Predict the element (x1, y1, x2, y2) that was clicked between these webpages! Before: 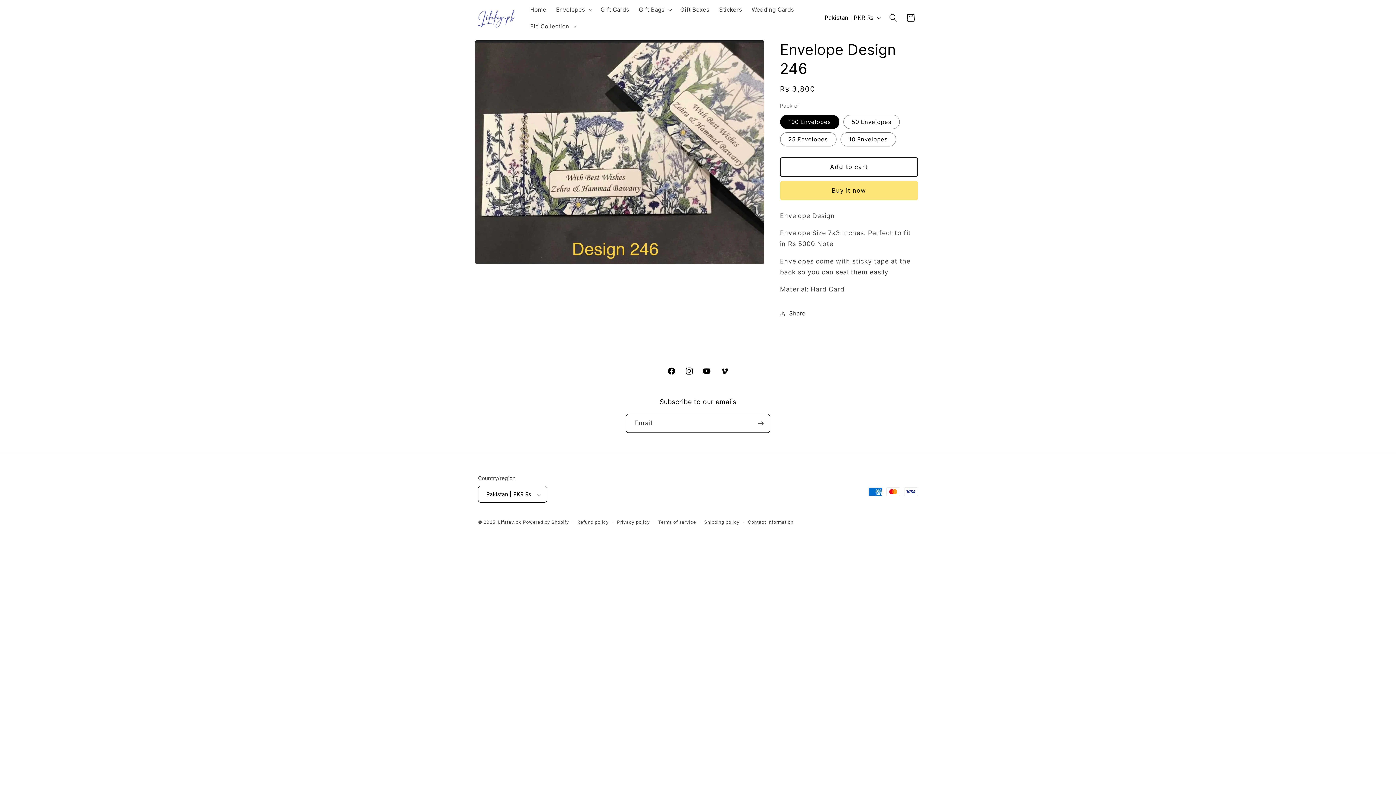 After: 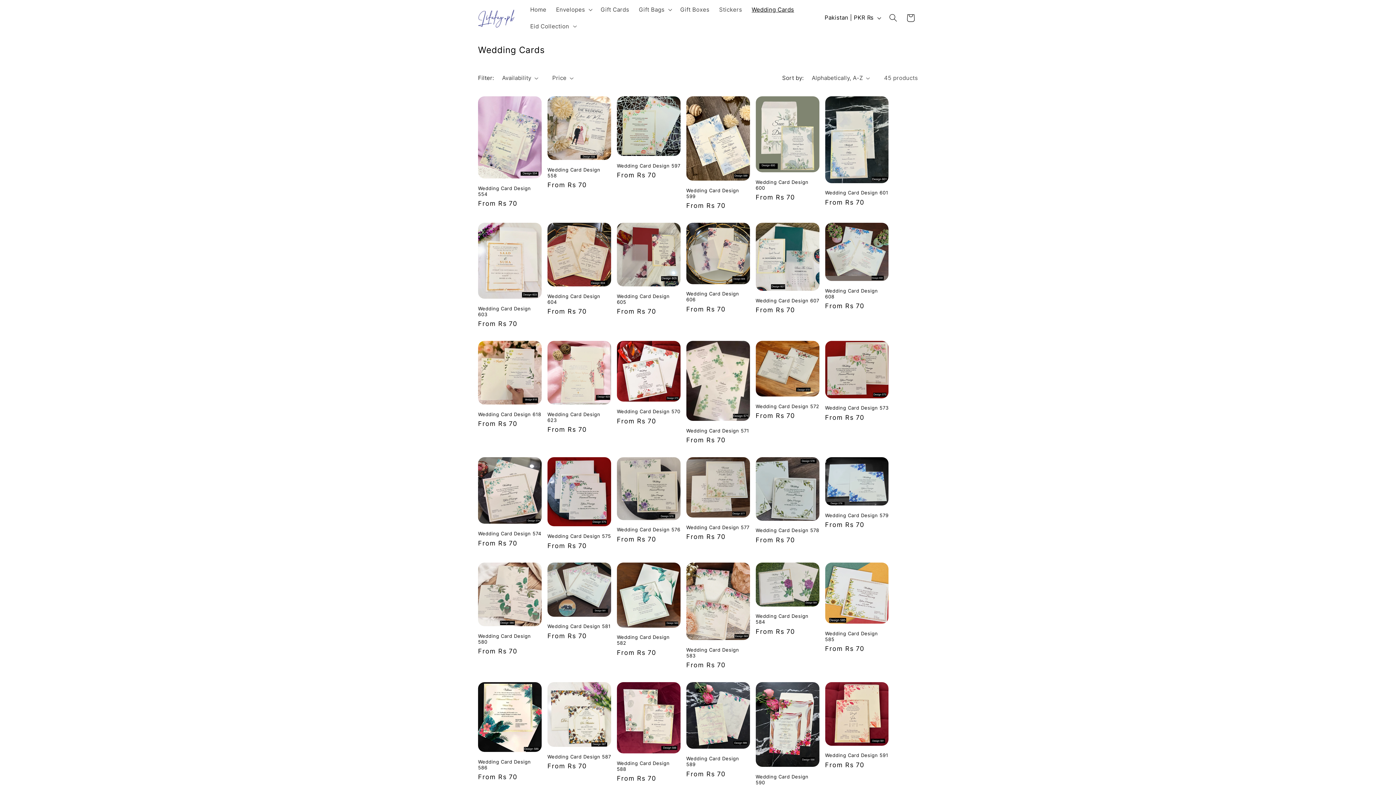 Action: bbox: (747, 1, 799, 17) label: Wedding Cards